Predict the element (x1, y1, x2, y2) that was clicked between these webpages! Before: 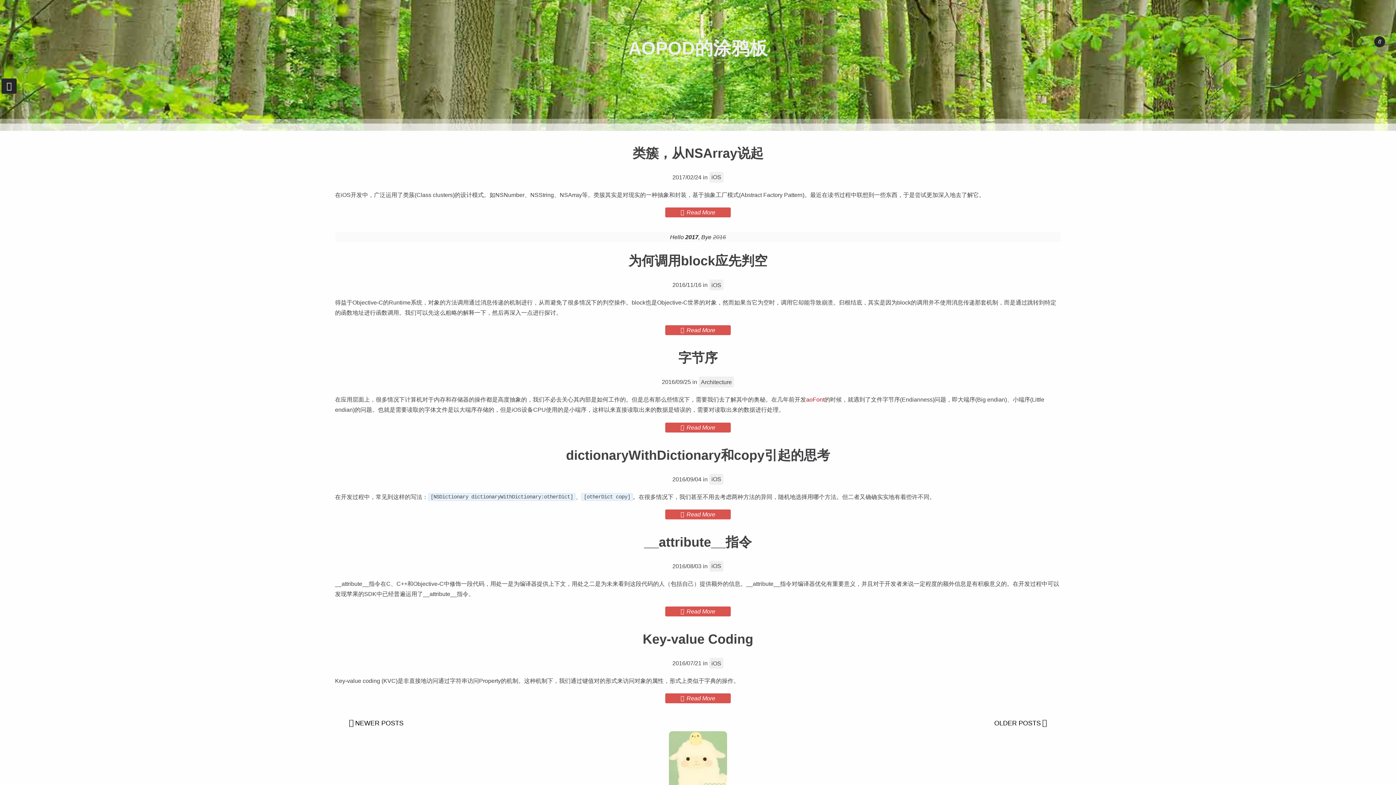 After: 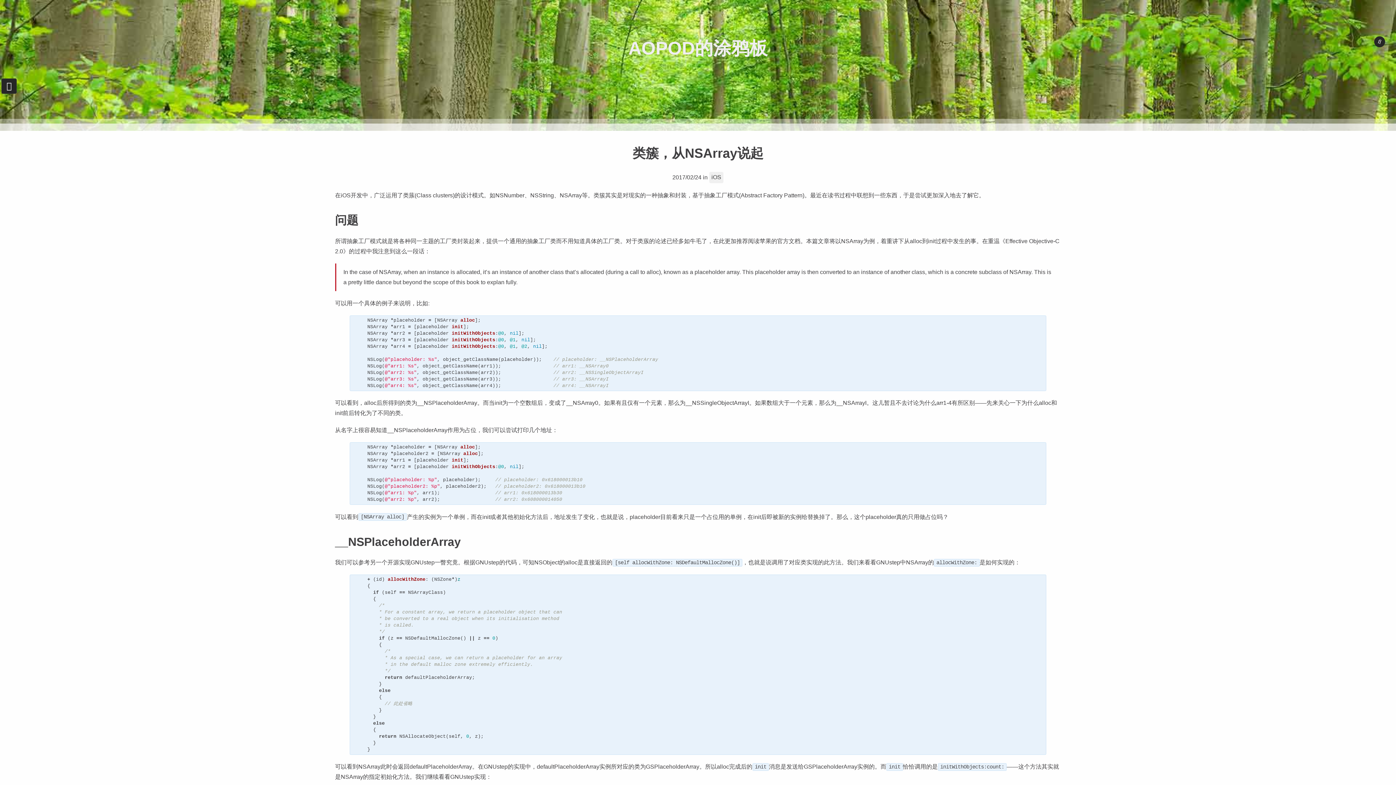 Action: label: Read More bbox: (335, 207, 1061, 217)